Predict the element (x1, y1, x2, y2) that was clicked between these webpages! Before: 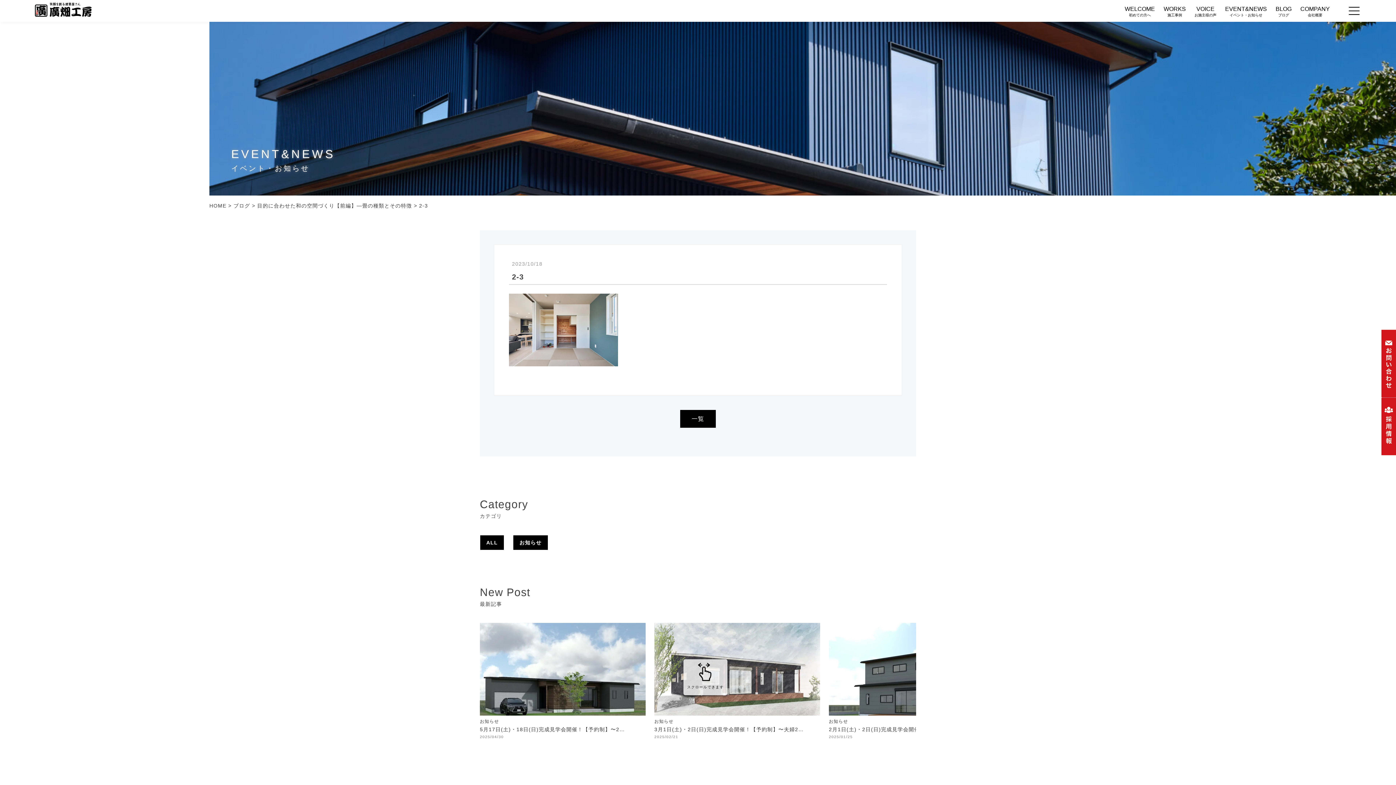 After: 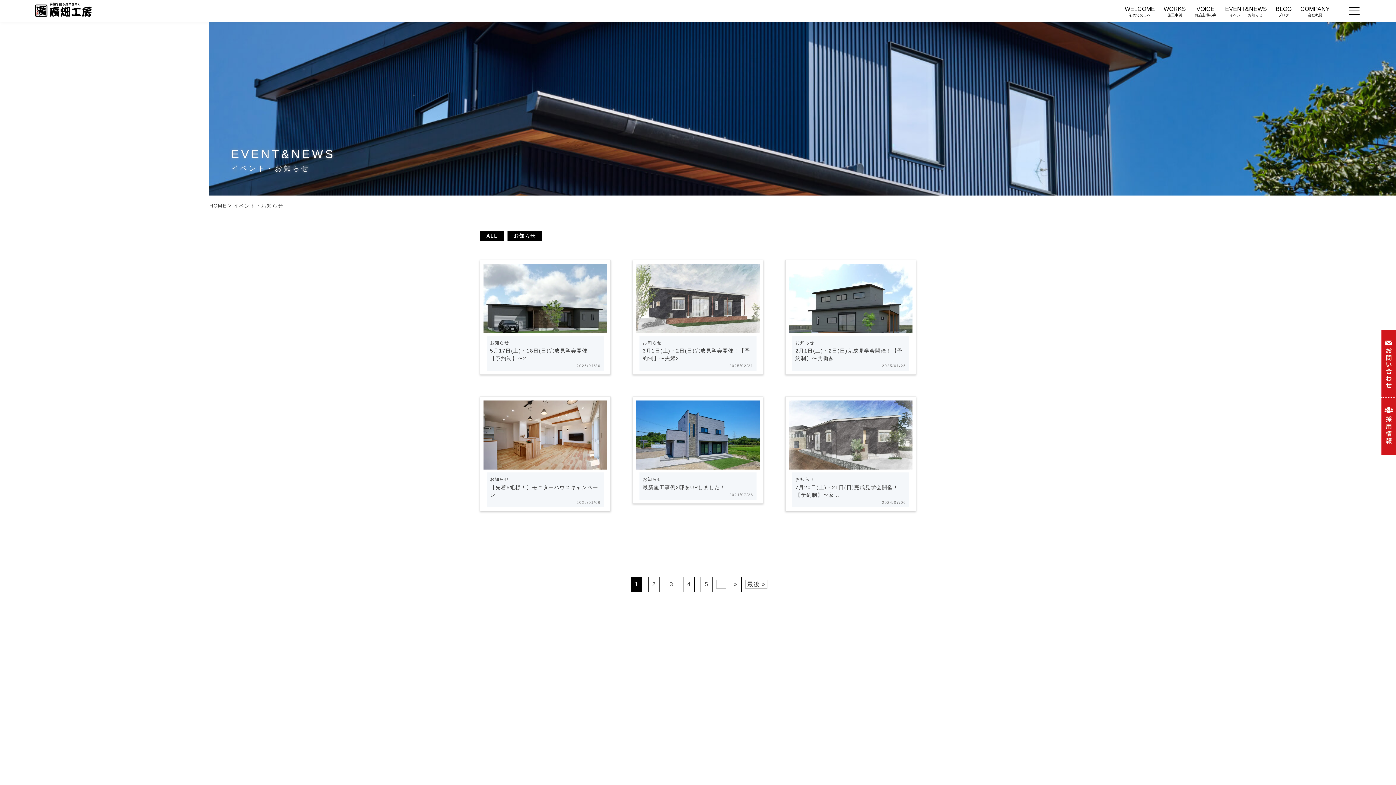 Action: bbox: (1225, 5, 1267, 17) label: EVENT&NEWS
イベント・お知らせ